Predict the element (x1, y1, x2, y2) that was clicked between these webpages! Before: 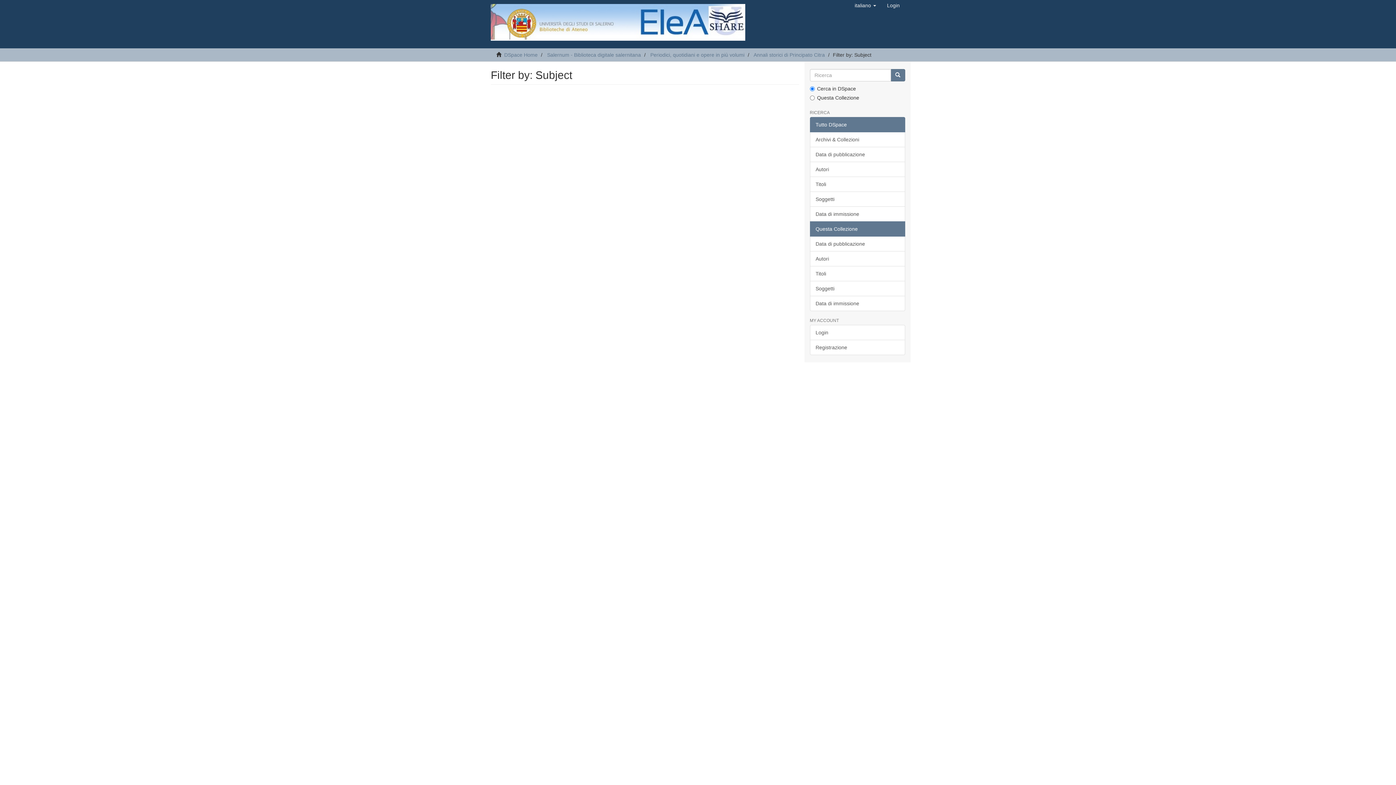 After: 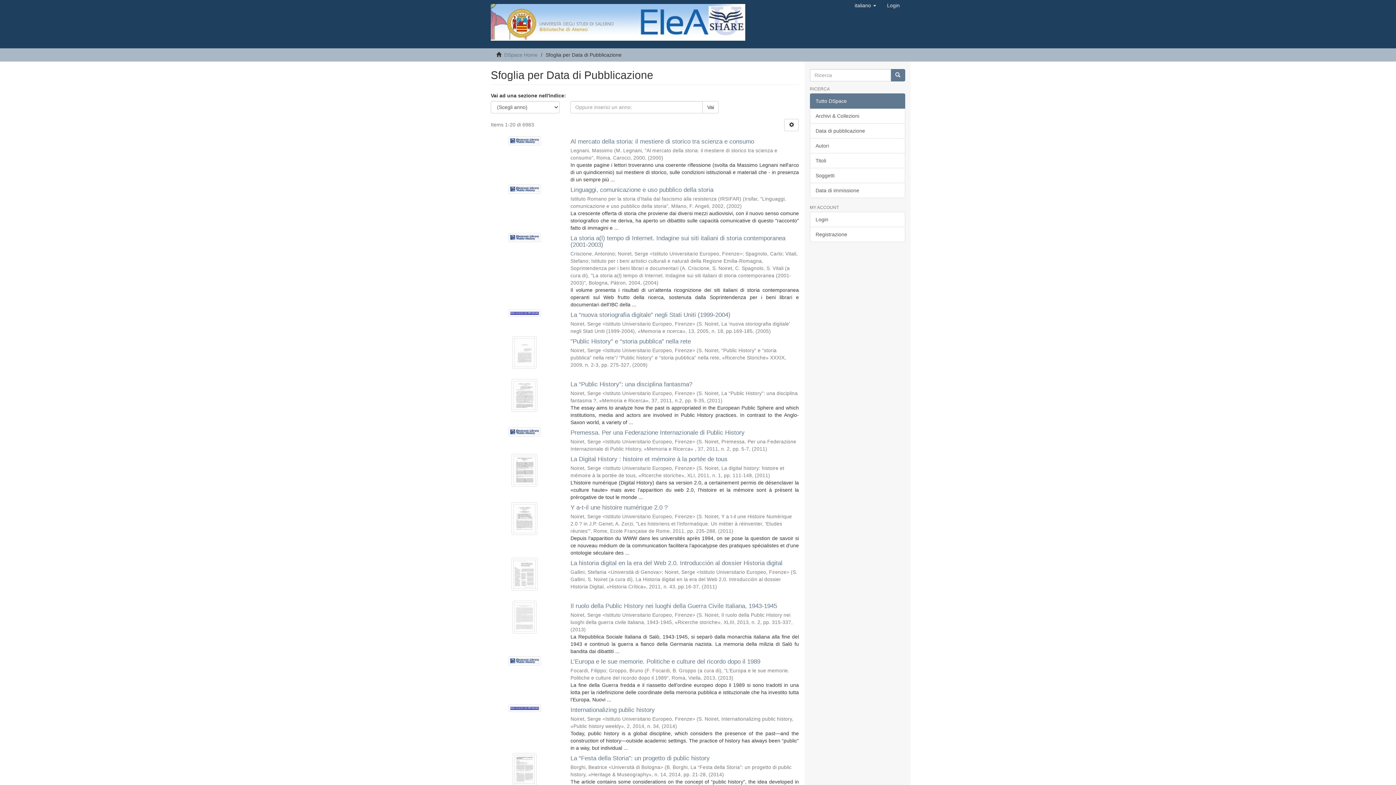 Action: bbox: (810, 146, 905, 162) label: Data di pubblicazione